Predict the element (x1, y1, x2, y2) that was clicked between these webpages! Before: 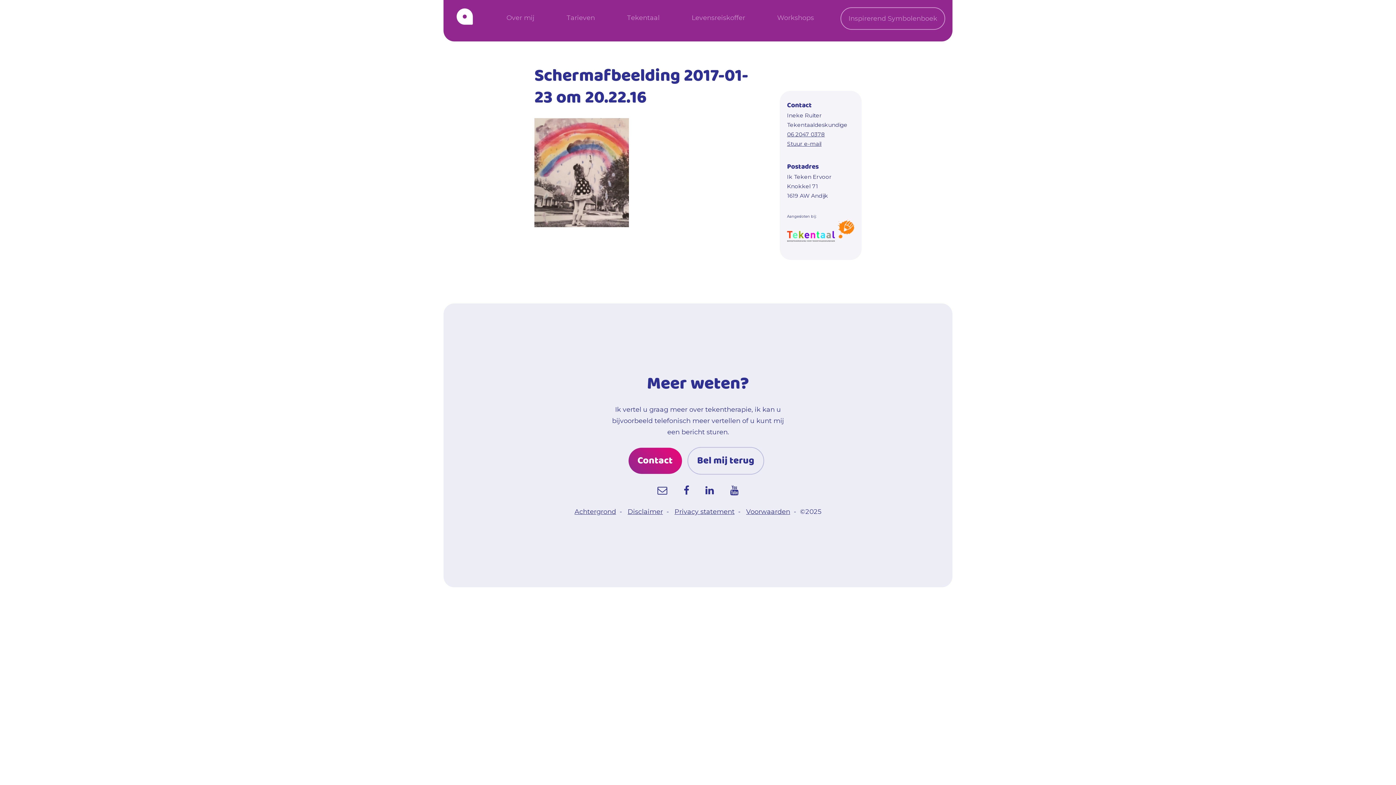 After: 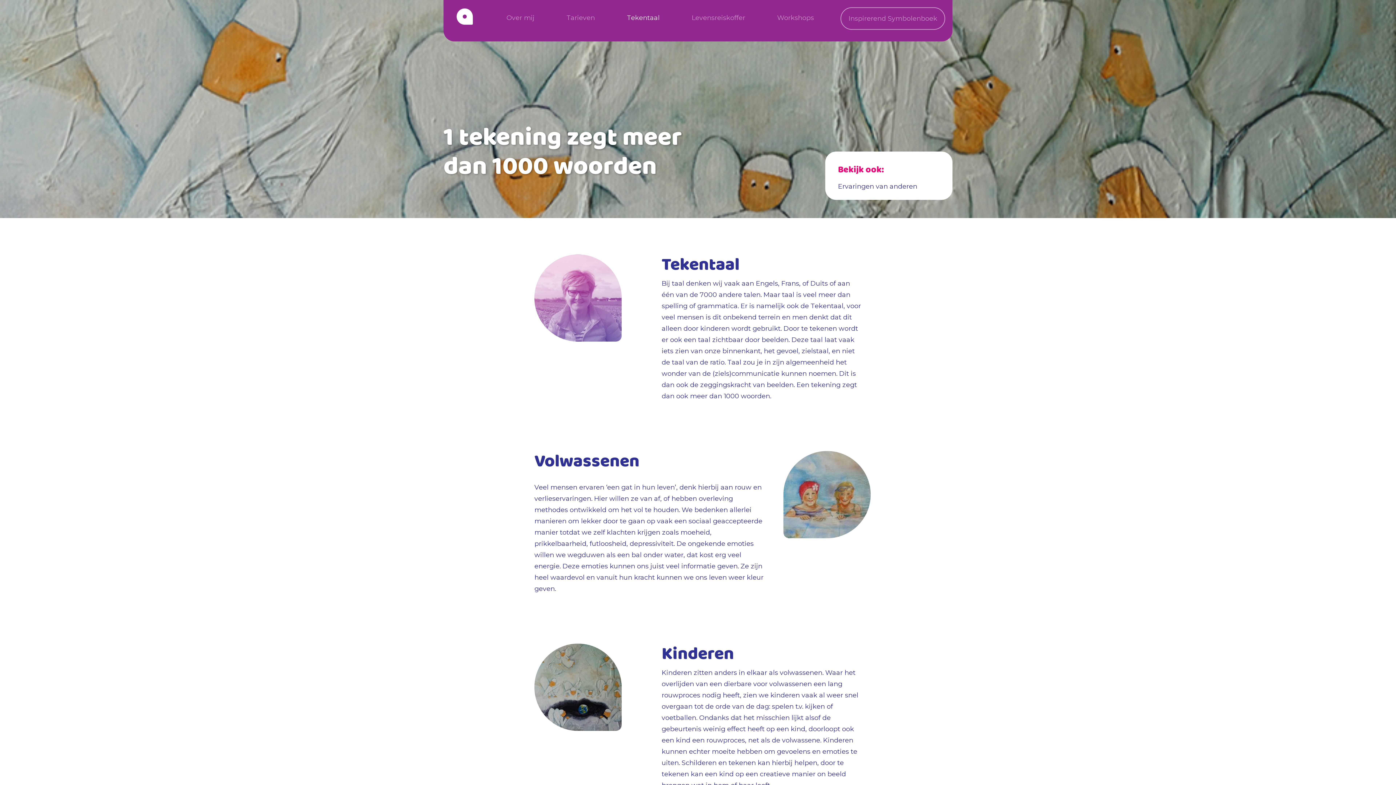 Action: label: Tekentaal bbox: (621, 7, 665, 28)